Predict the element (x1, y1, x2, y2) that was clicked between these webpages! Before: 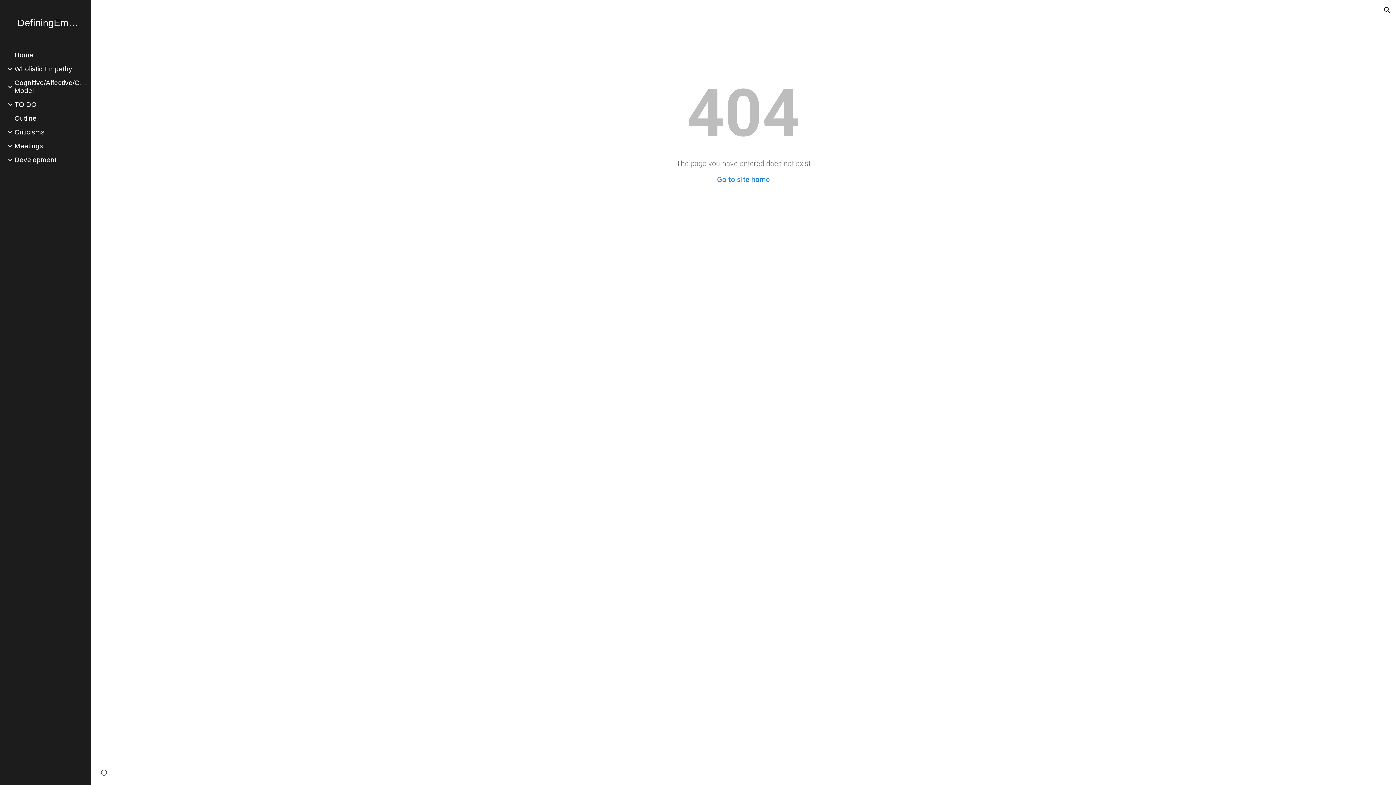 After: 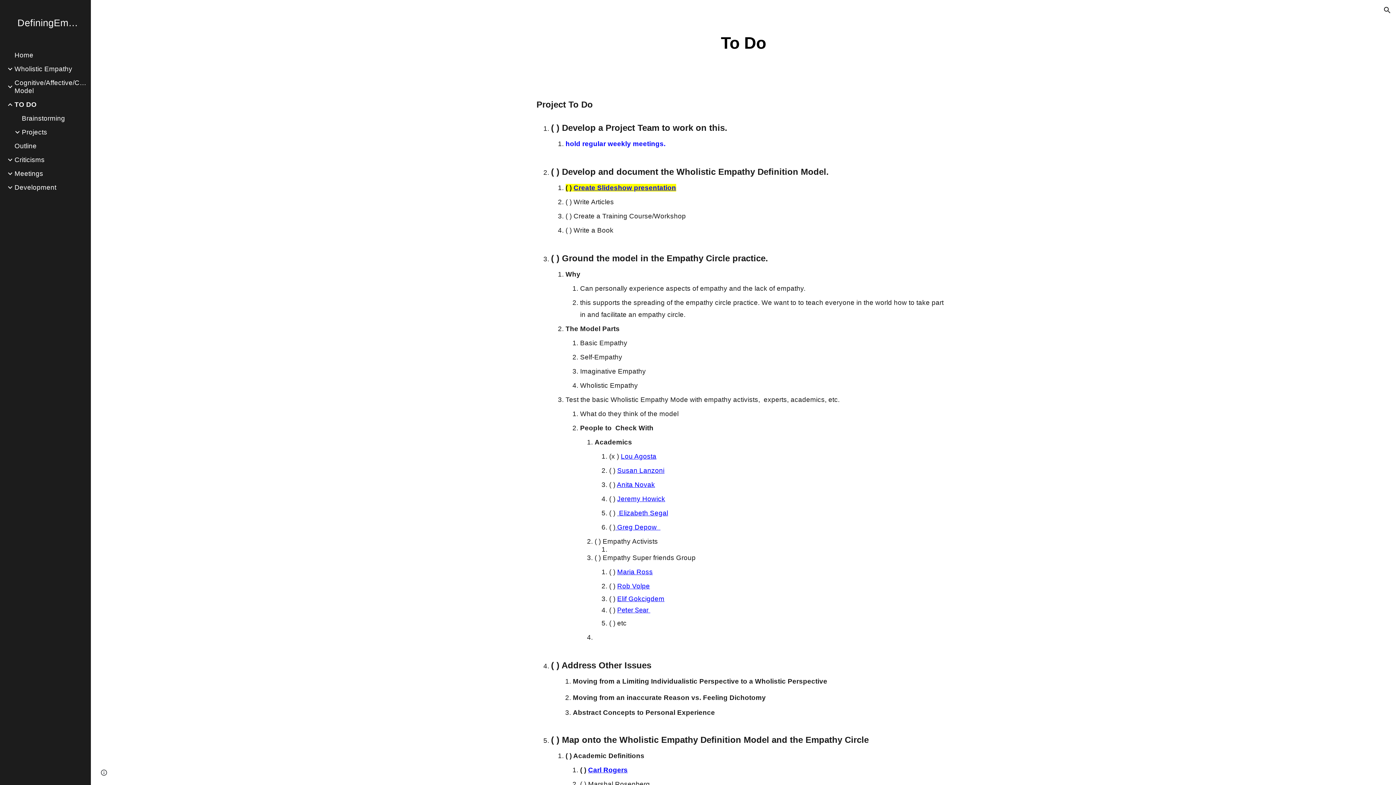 Action: label: TO DO bbox: (13, 100, 86, 108)